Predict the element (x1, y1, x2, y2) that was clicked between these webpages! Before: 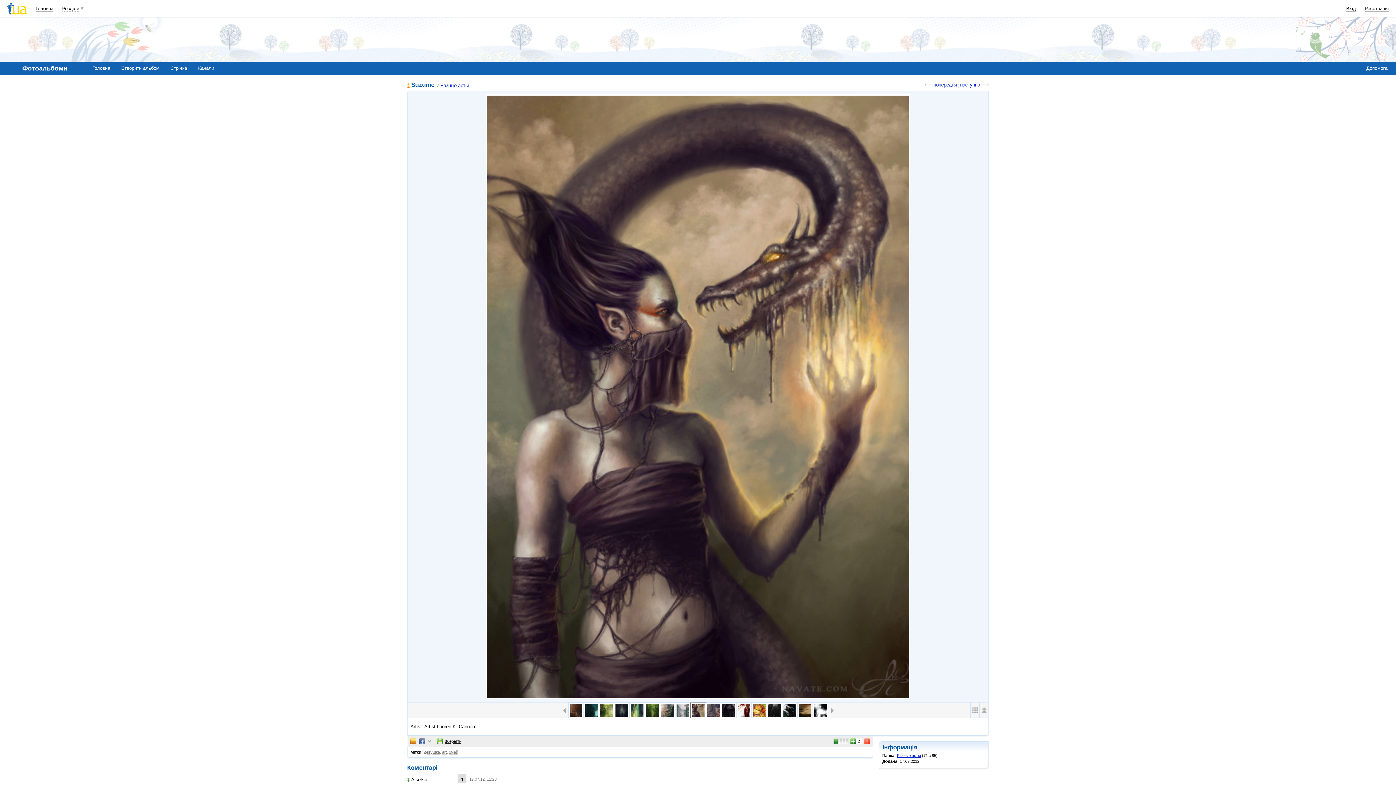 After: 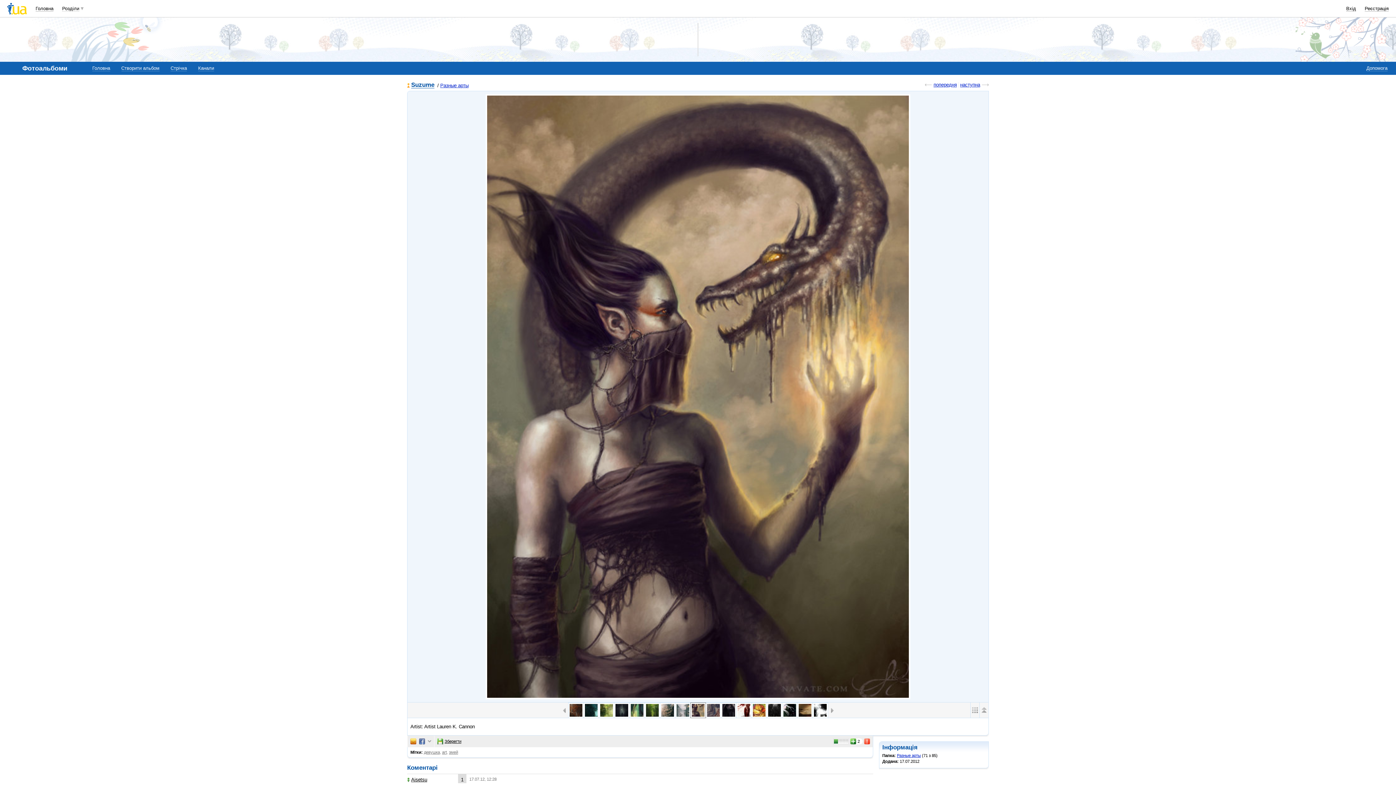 Action: bbox: (690, 702, 706, 718)